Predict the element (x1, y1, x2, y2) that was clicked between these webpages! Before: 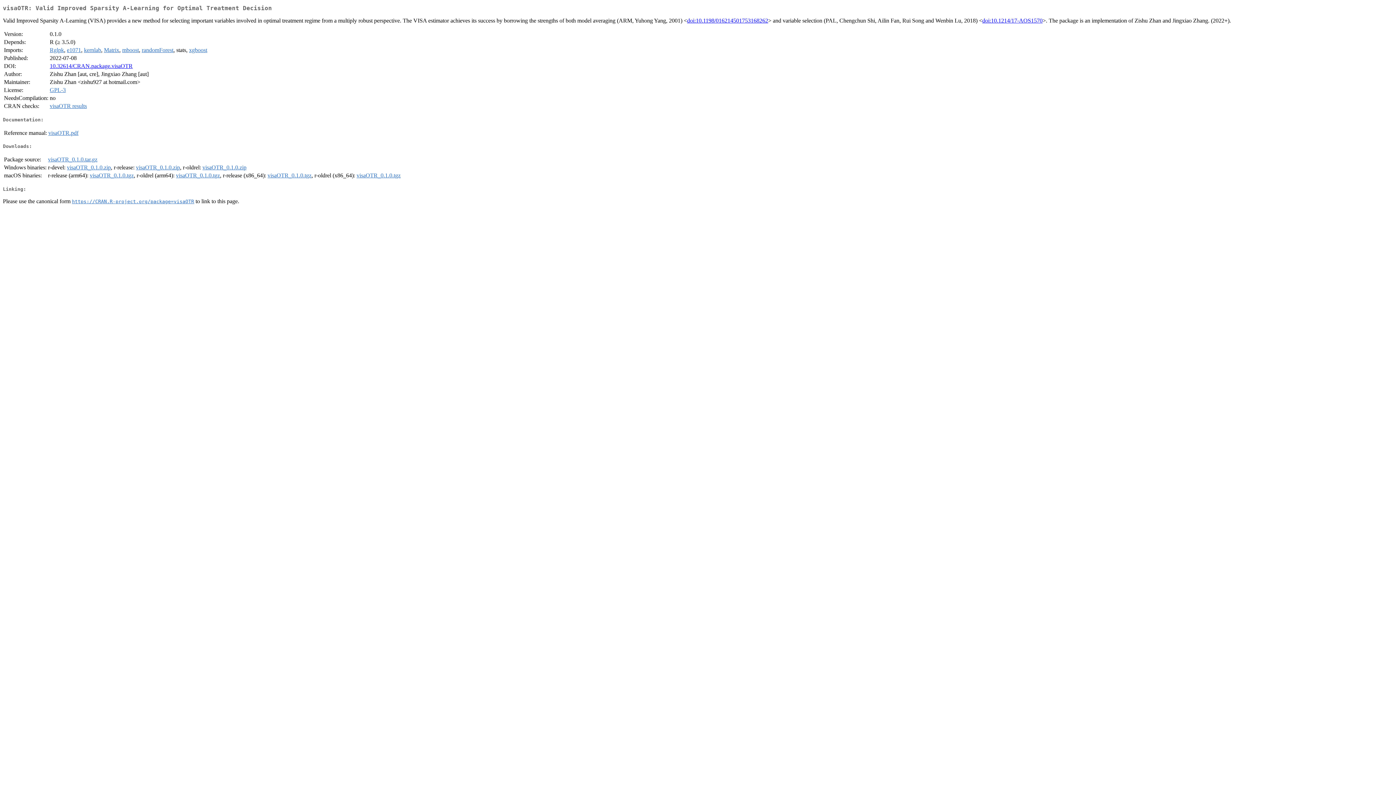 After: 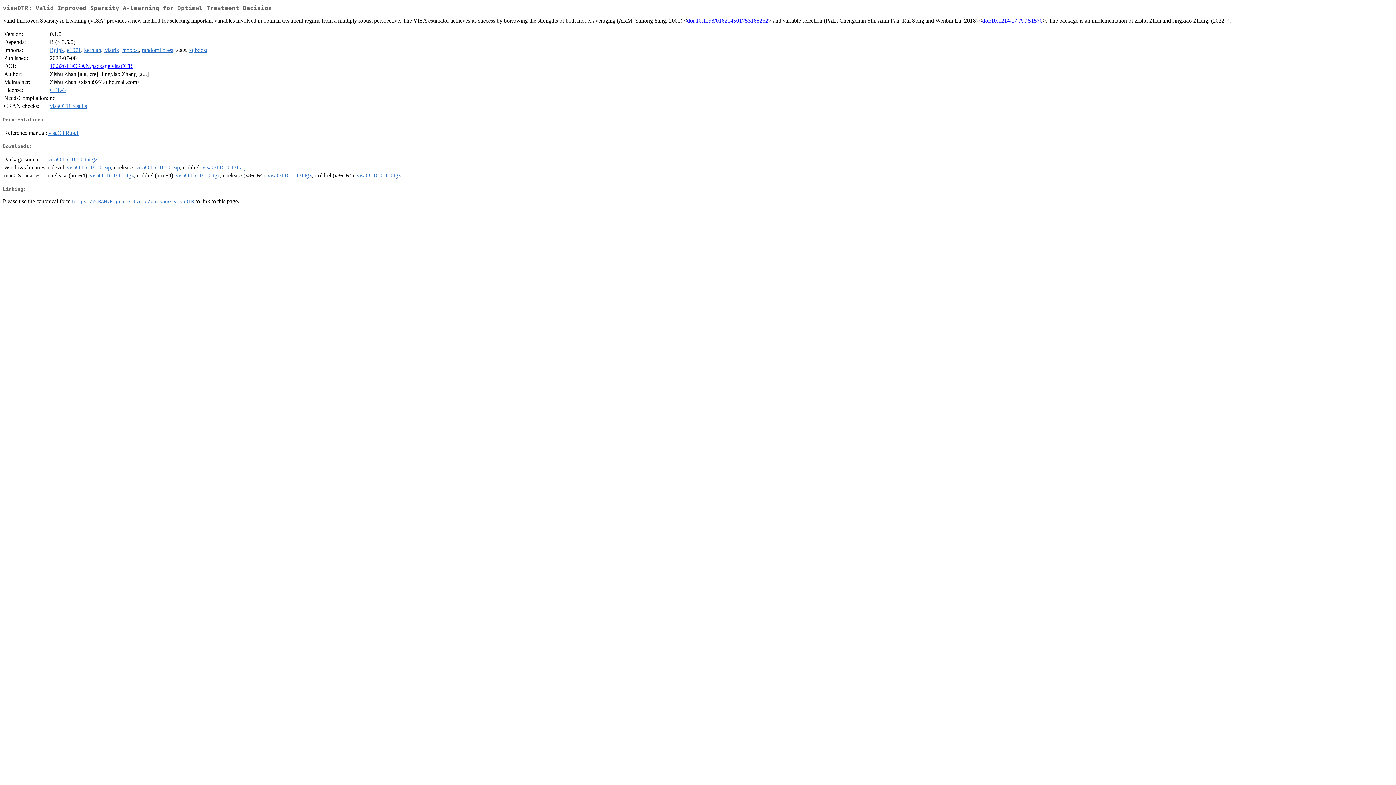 Action: label: visaOTR_0.1.0.tar.gz bbox: (48, 156, 97, 162)